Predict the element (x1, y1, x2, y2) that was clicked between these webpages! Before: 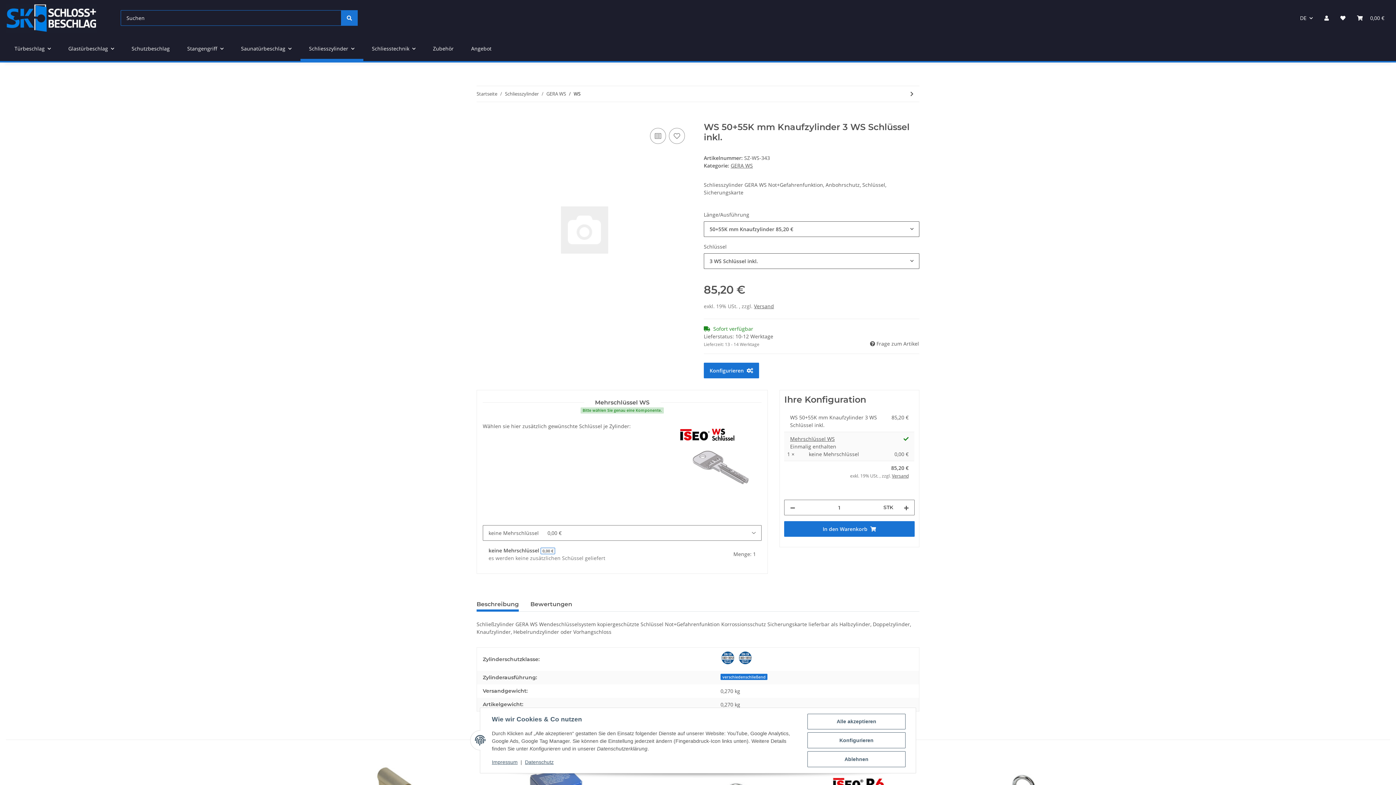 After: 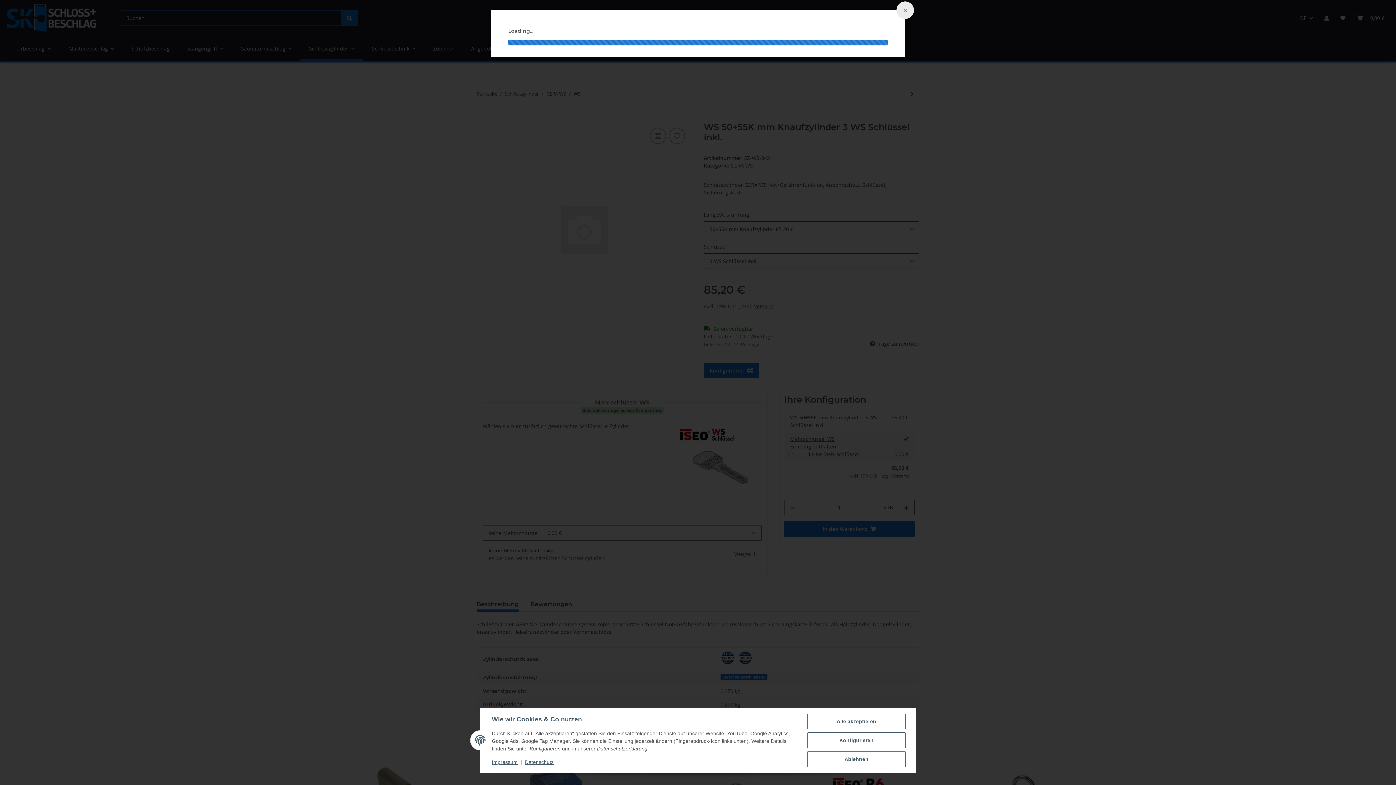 Action: label: Versand bbox: (892, 473, 908, 479)